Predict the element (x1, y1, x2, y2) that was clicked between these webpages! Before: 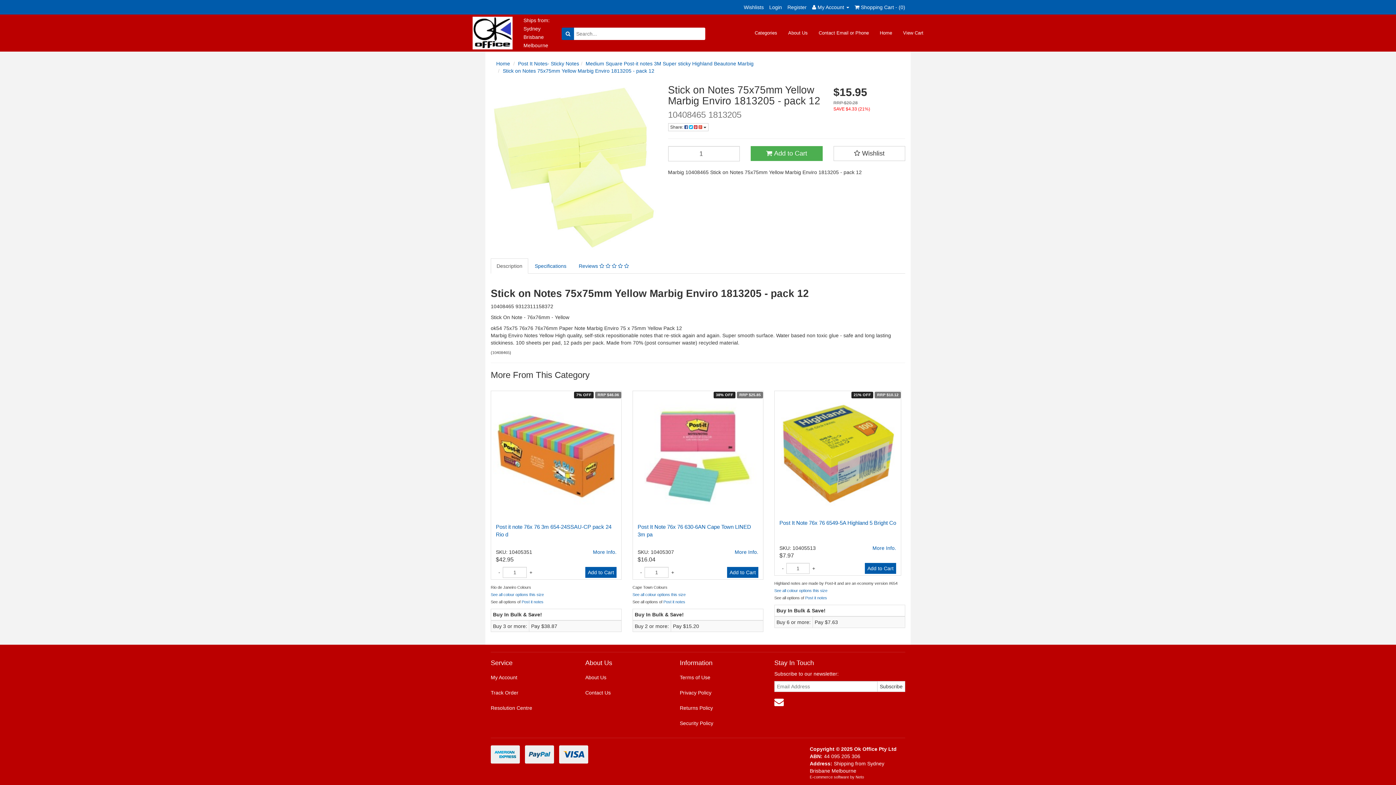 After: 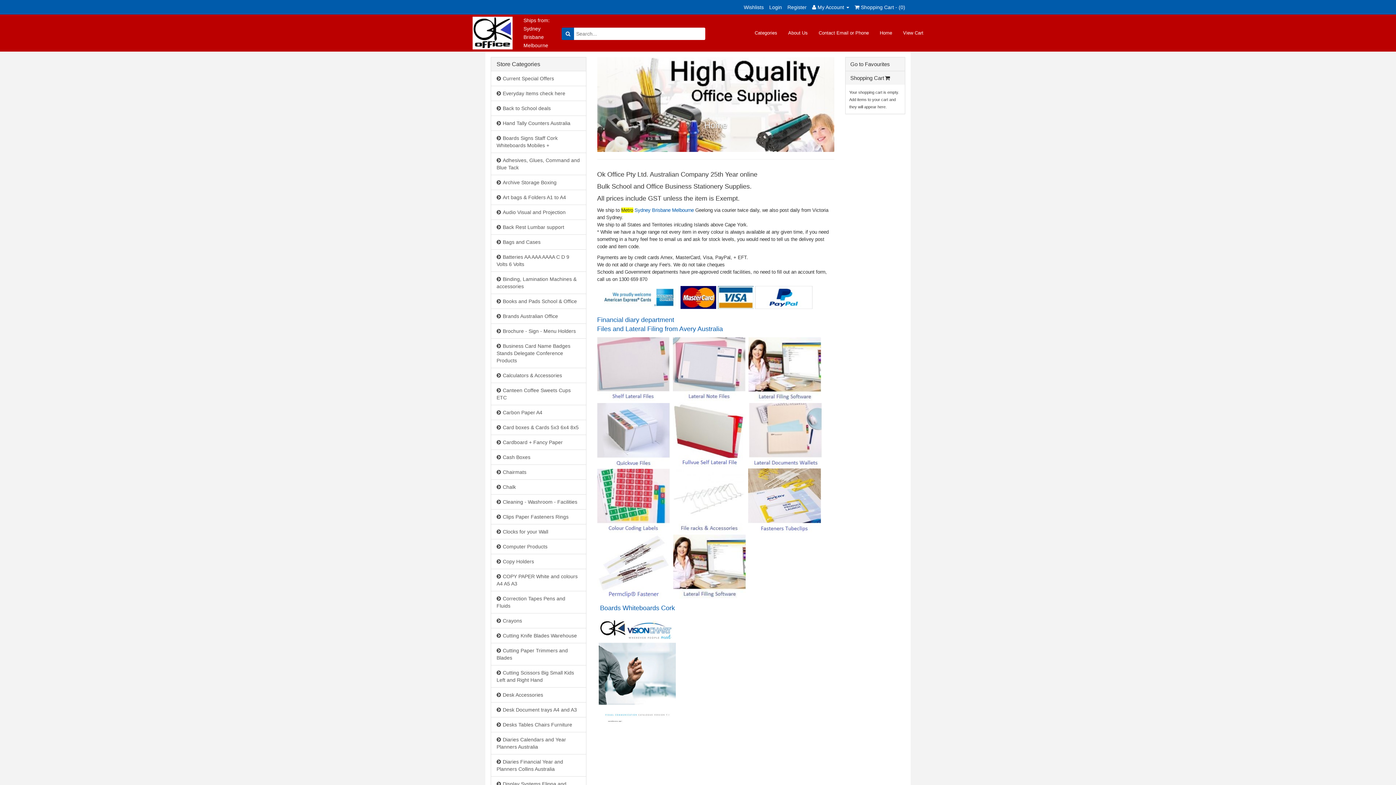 Action: bbox: (461, 14, 523, 51)